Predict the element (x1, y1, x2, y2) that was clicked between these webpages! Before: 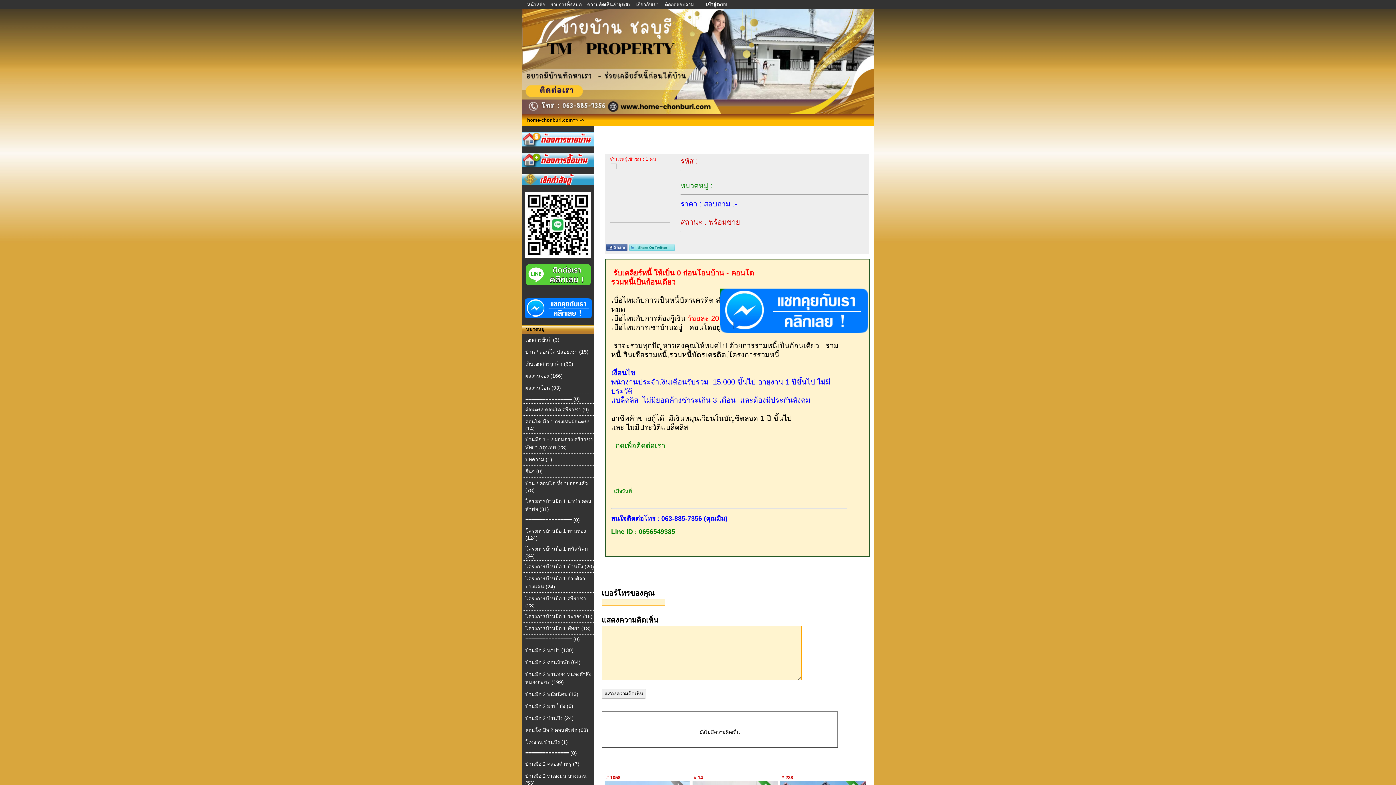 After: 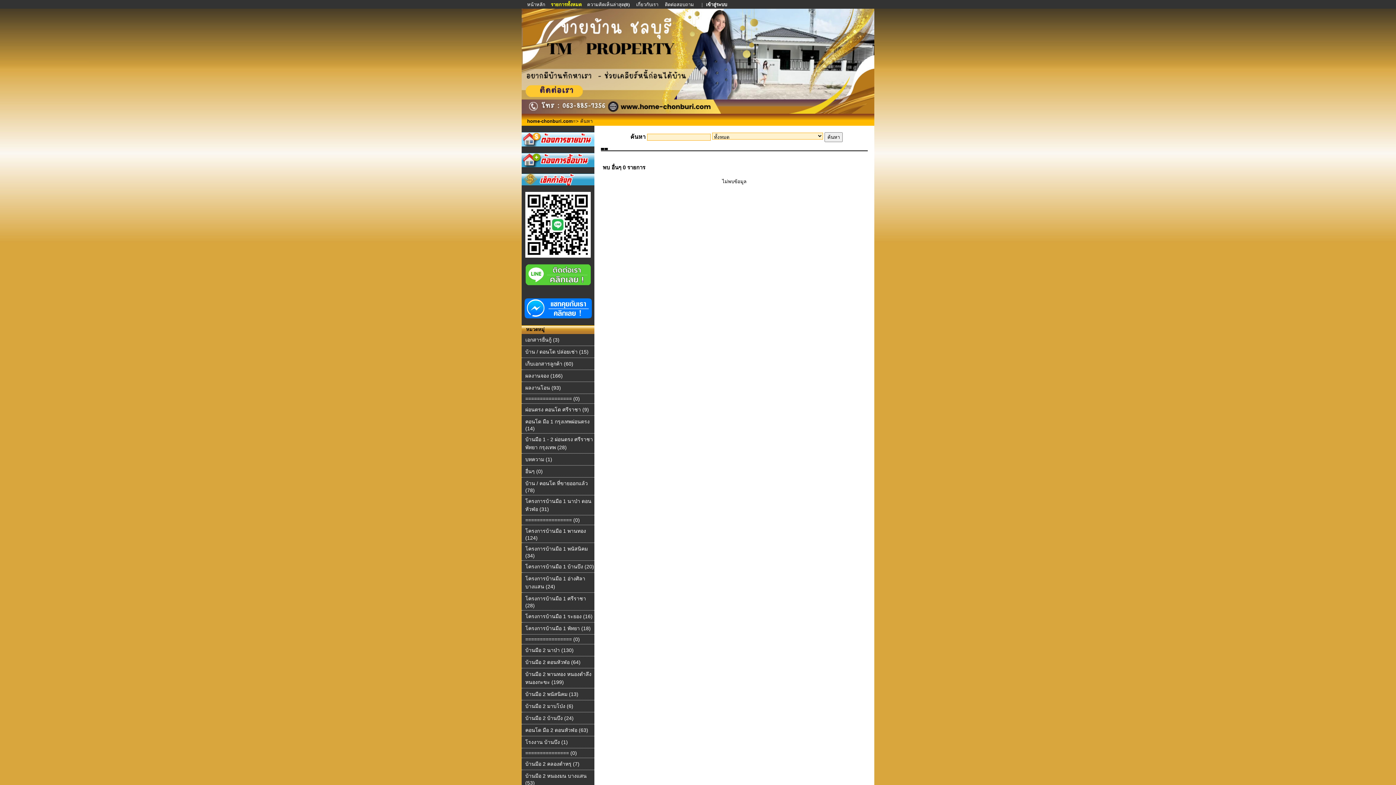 Action: label: อื่นๆ (0) bbox: (525, 468, 542, 474)